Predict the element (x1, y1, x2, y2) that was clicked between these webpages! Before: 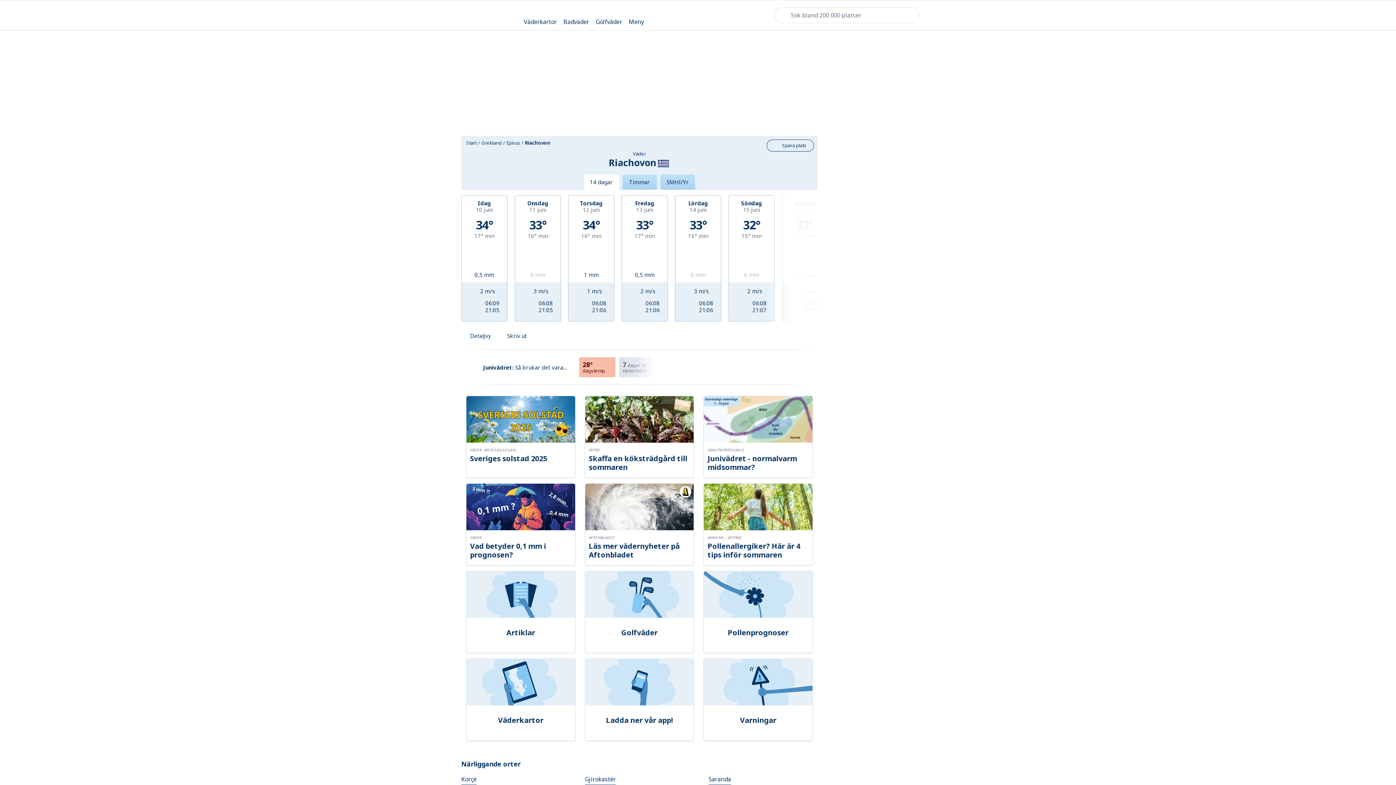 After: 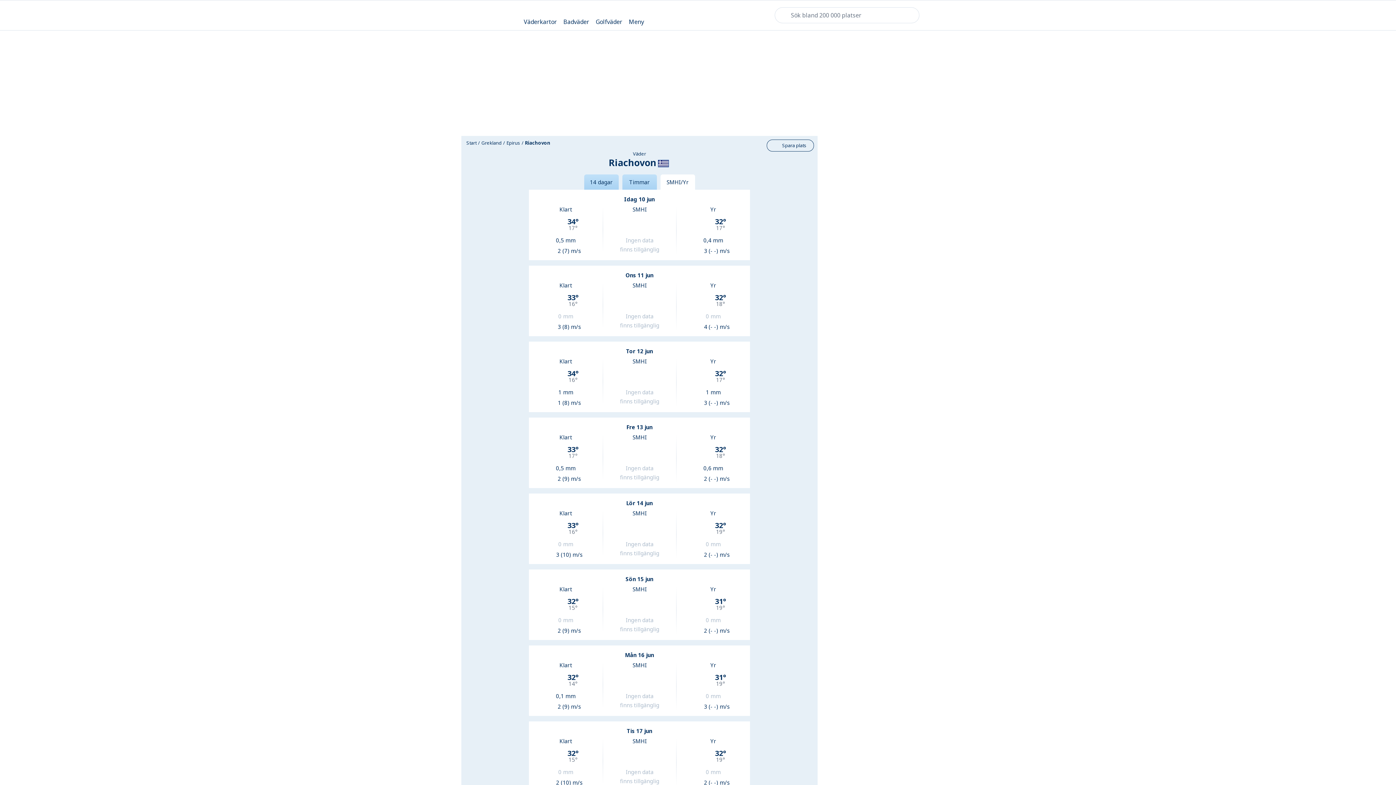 Action: bbox: (660, 174, 695, 189) label: SMHI/Yr